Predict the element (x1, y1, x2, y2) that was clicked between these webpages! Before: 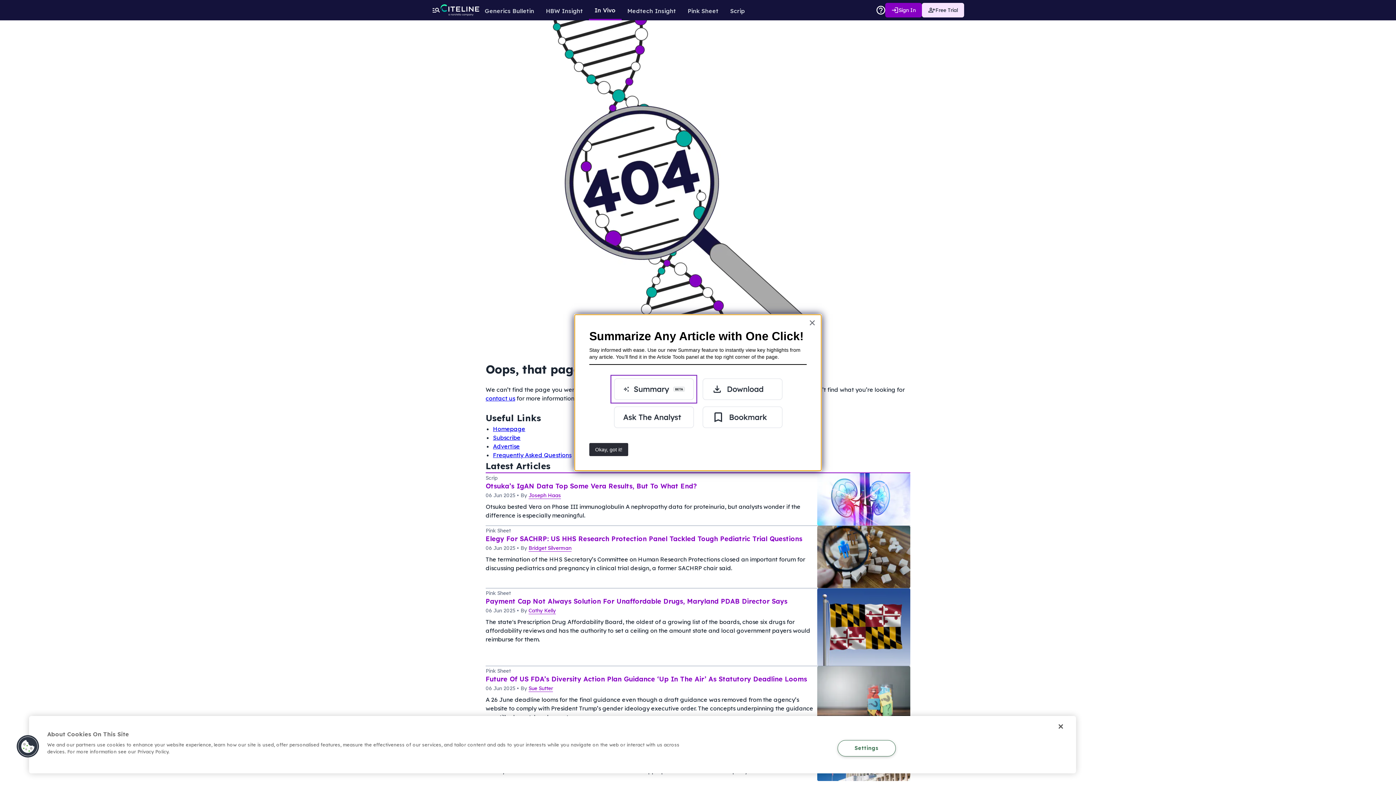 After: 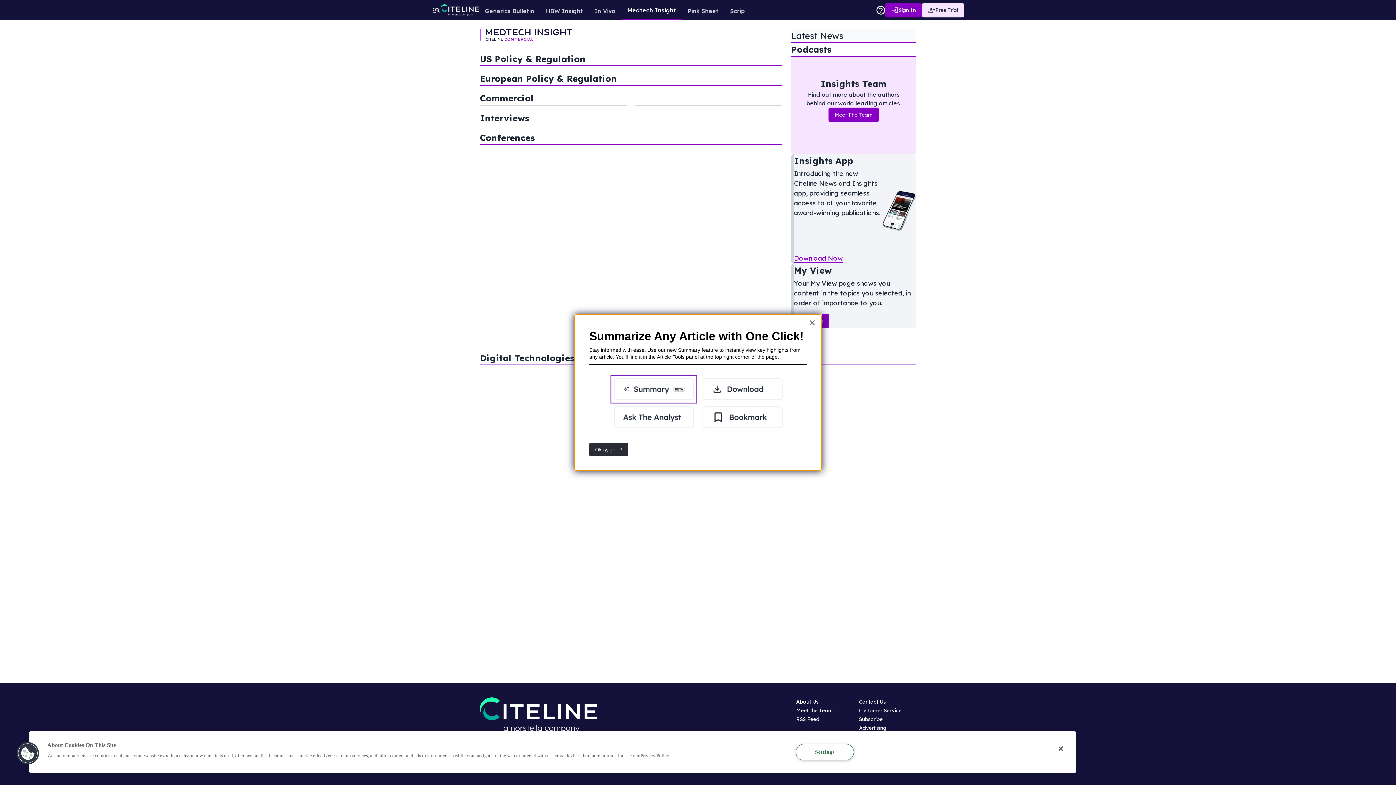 Action: bbox: (621, 0, 682, 19) label: Medtech Insight